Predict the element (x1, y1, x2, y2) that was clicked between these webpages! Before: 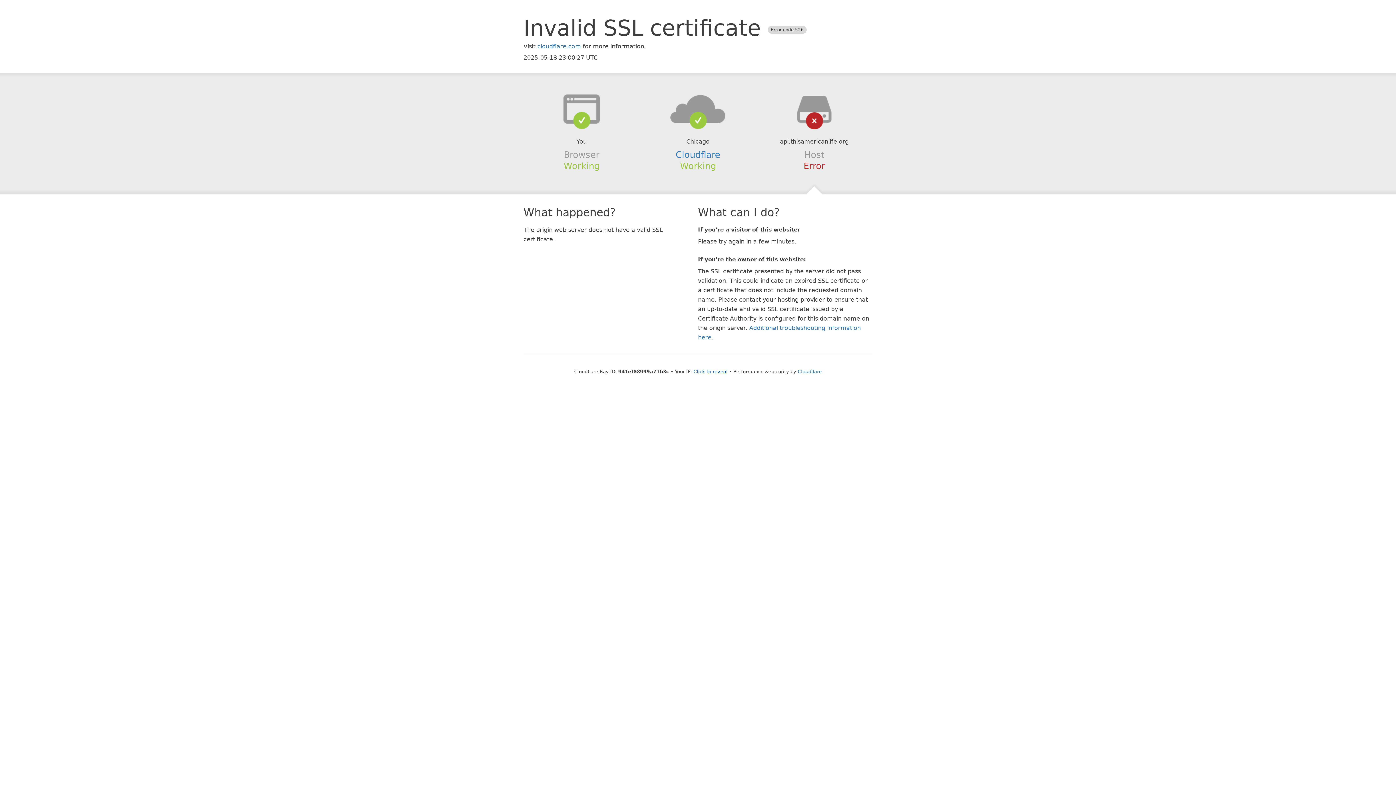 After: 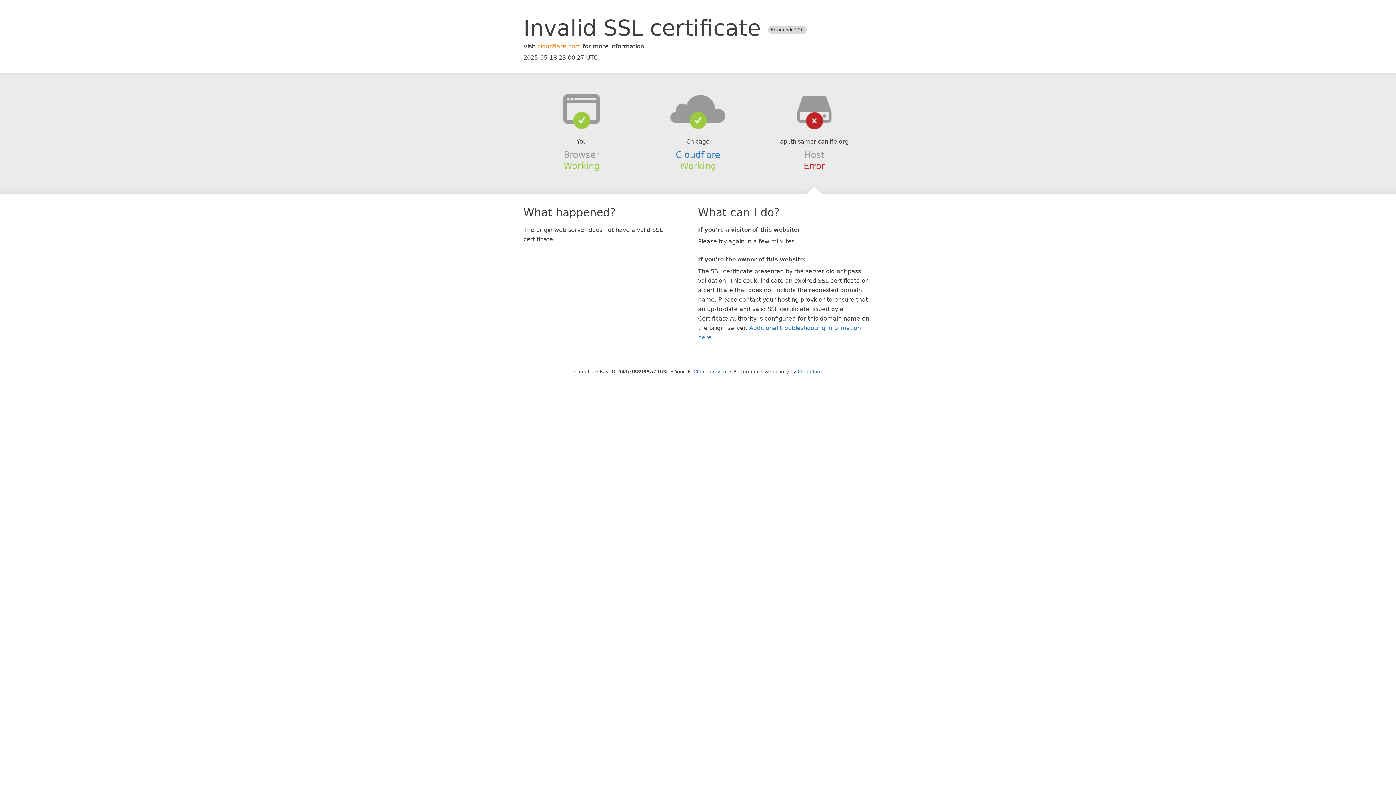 Action: bbox: (537, 42, 581, 49) label: cloudflare.com